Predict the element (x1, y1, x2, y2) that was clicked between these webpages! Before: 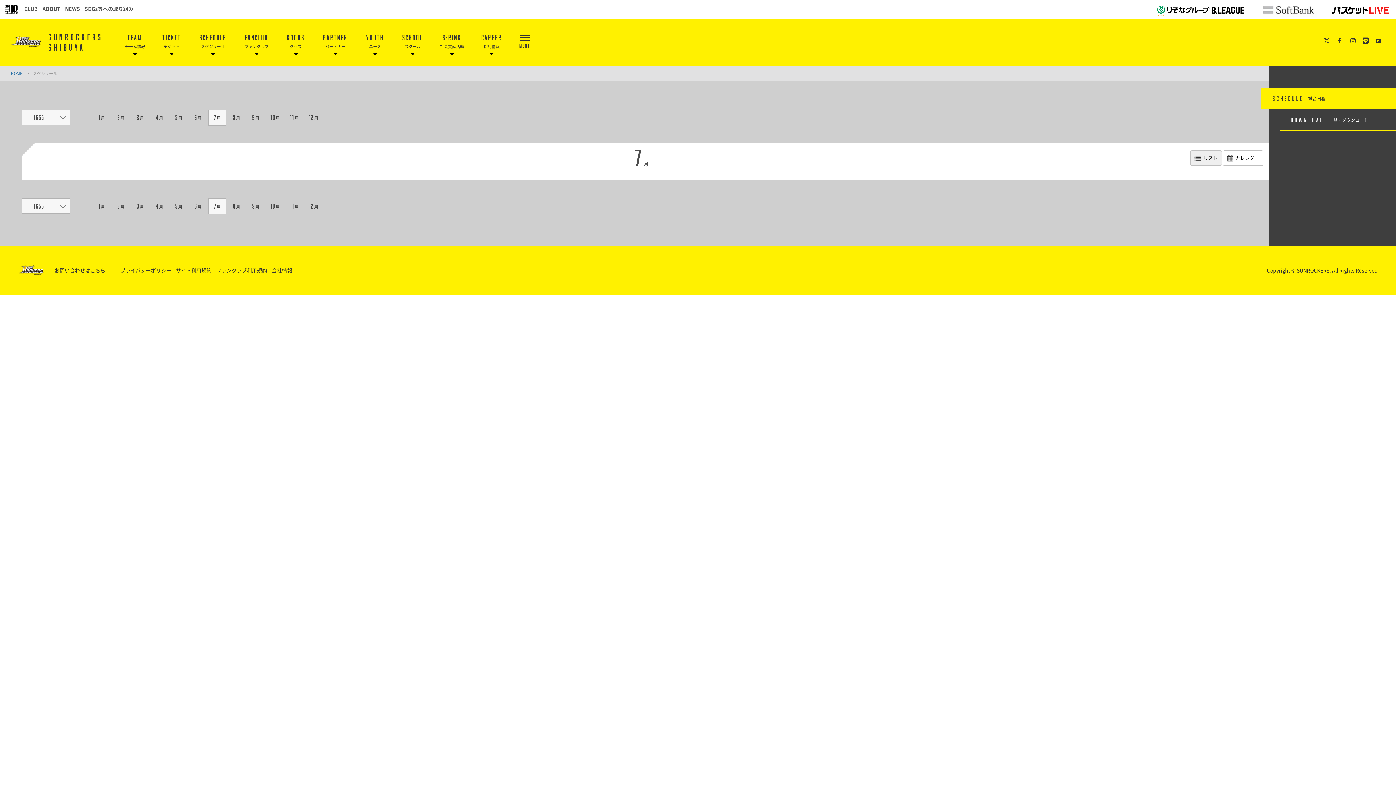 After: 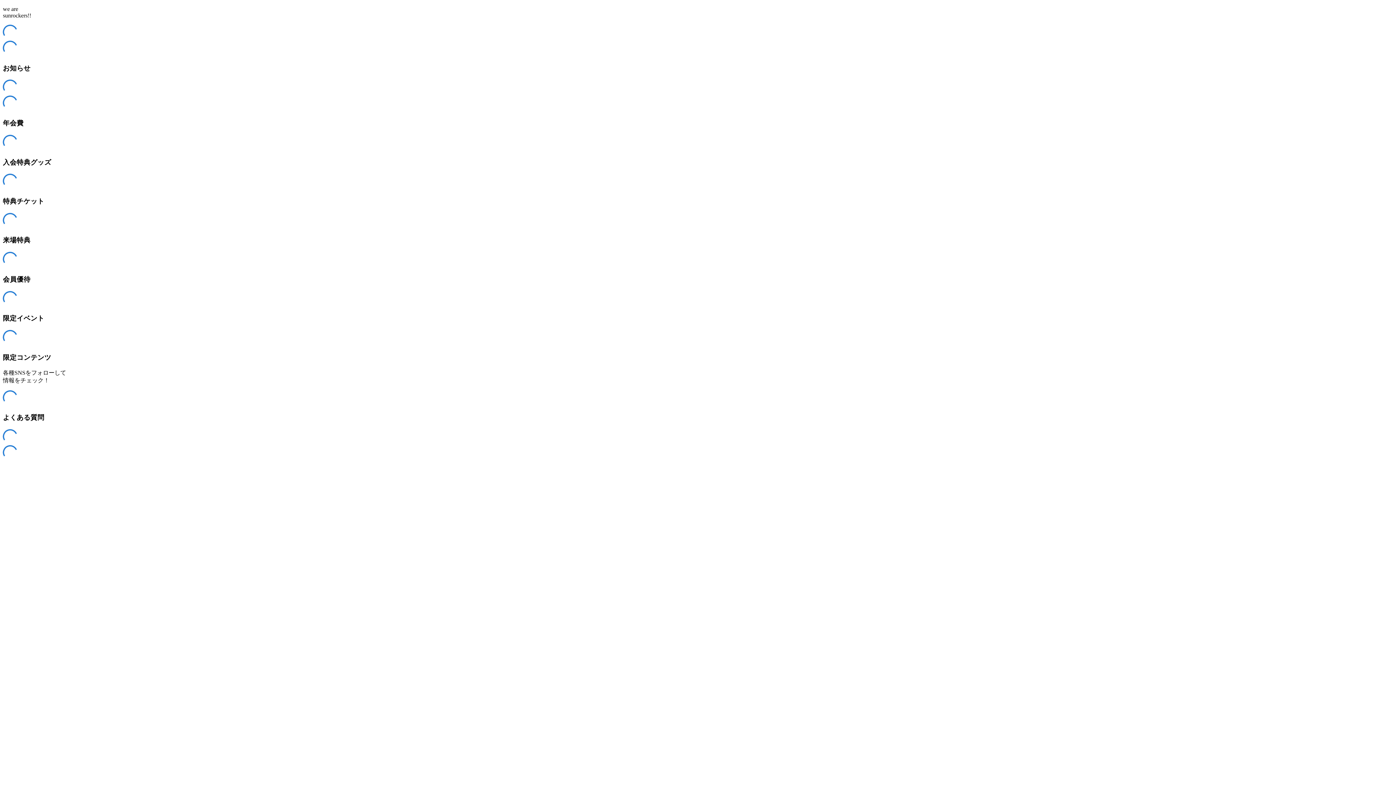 Action: bbox: (243, 18, 269, 66) label: FANCLUB

ファンクラブ